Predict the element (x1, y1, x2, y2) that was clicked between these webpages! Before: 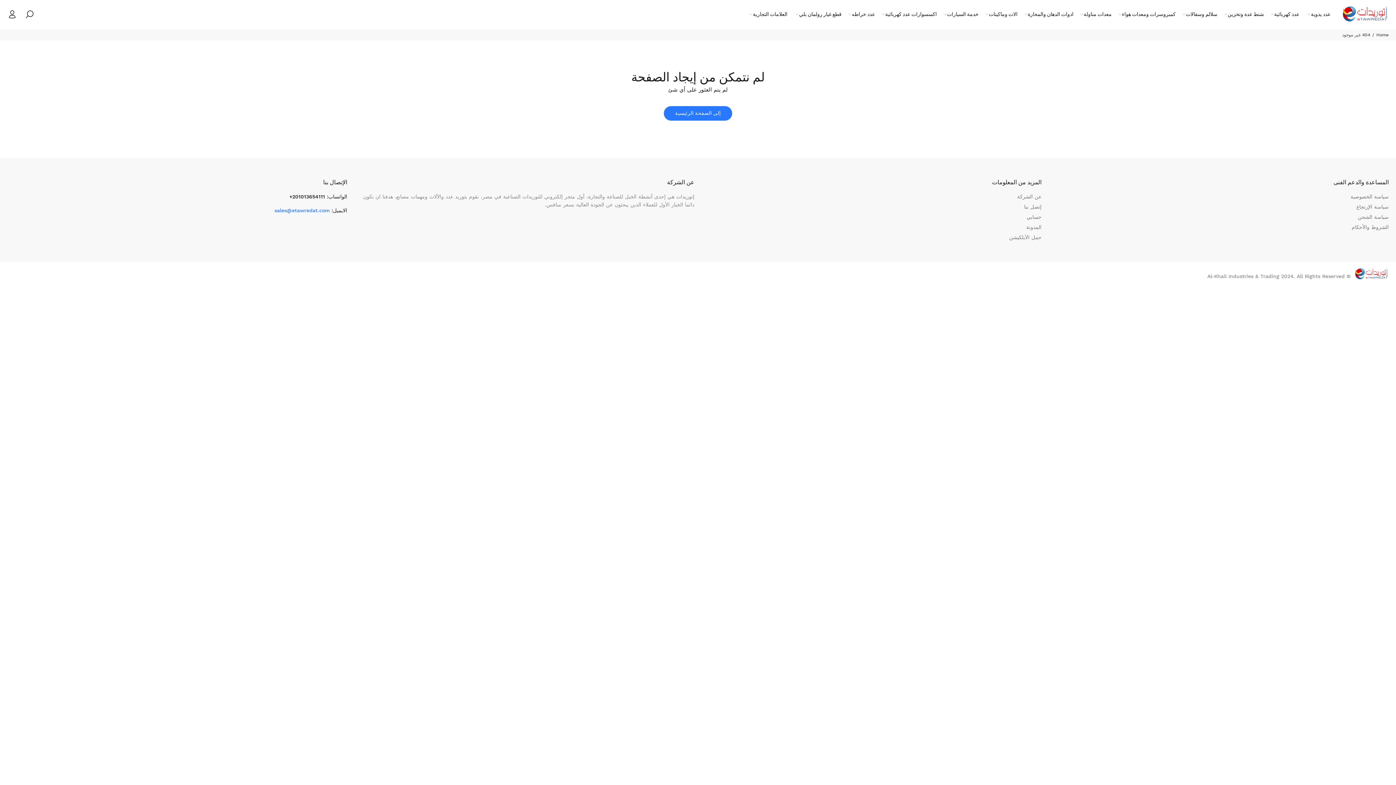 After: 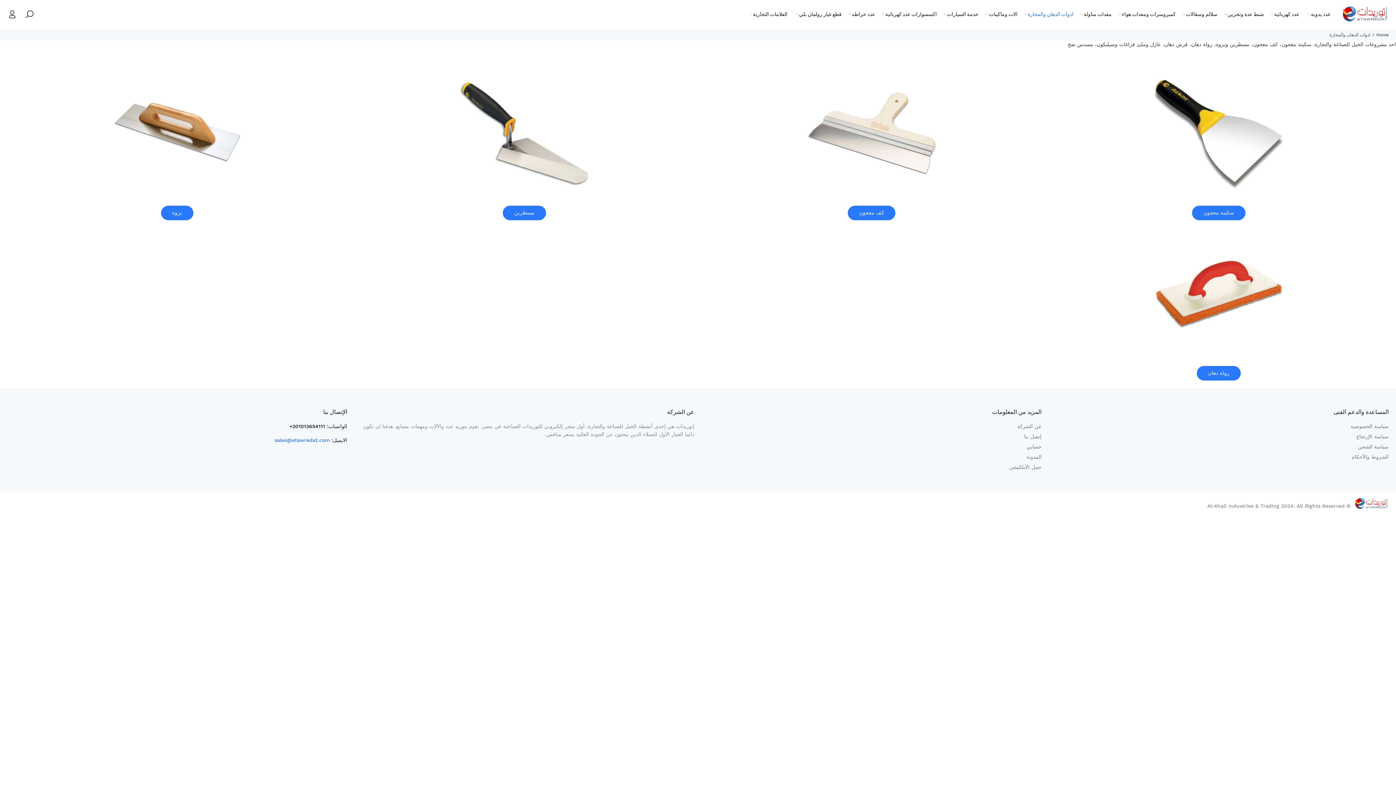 Action: bbox: (1020, 9, 1076, 20) label: ادوات الدهان والمحارة